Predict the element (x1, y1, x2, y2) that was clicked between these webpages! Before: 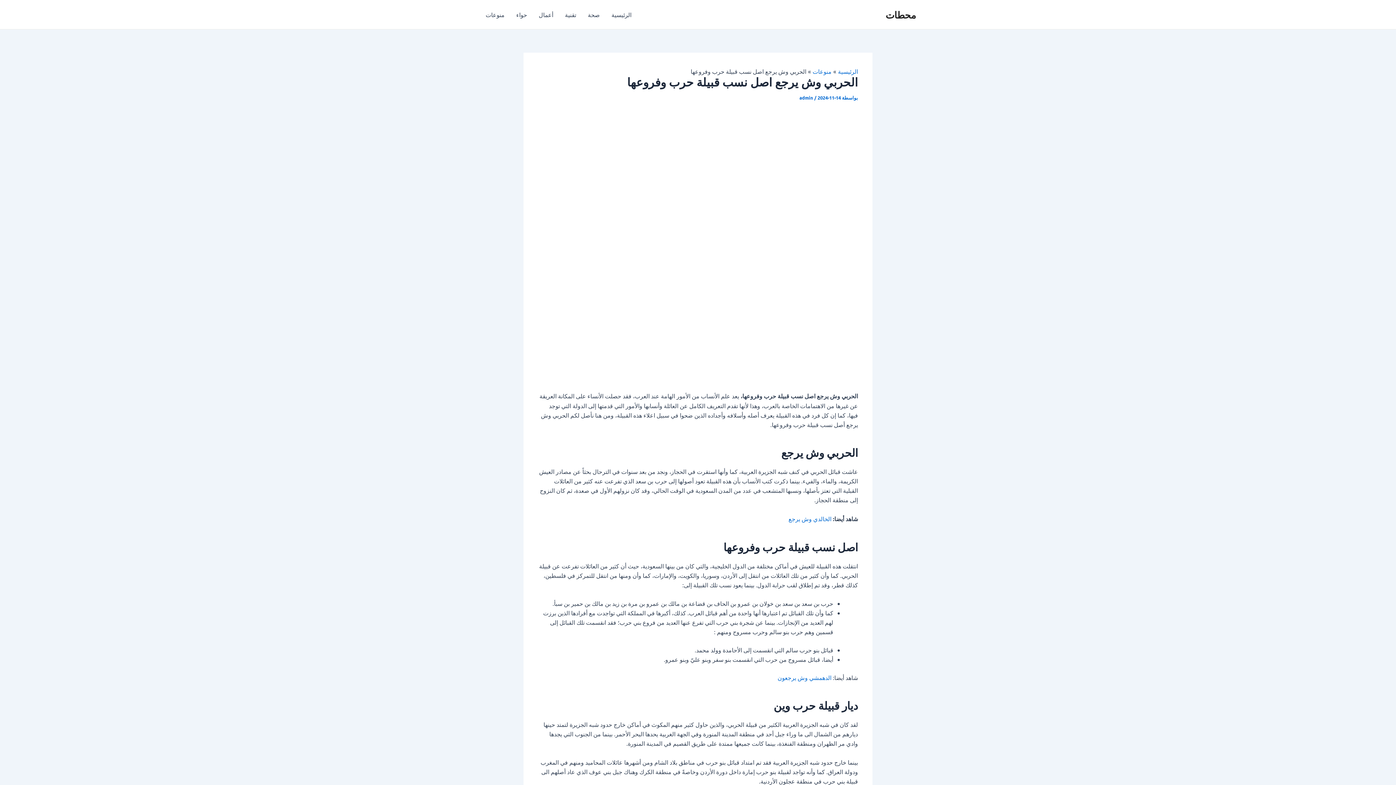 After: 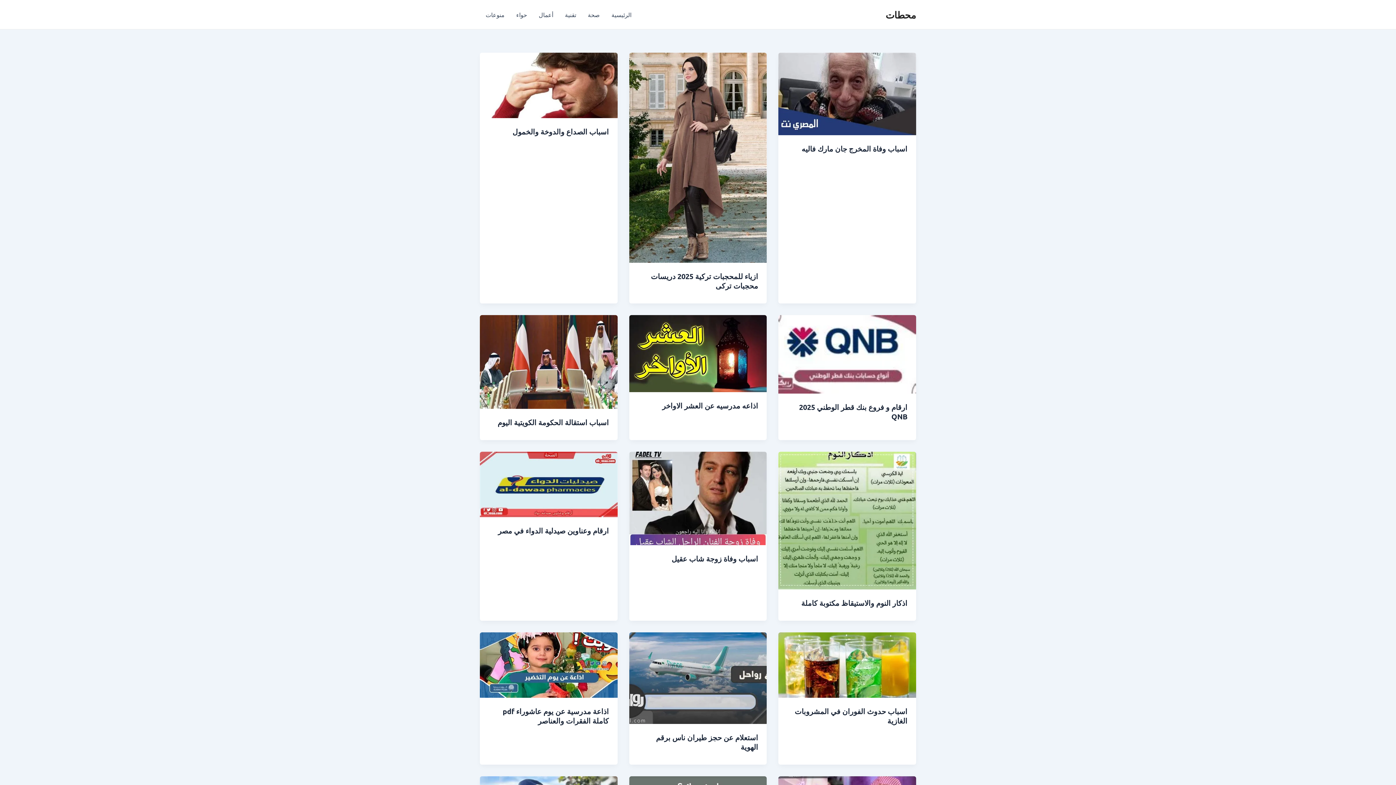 Action: bbox: (885, 8, 916, 20) label: محطات